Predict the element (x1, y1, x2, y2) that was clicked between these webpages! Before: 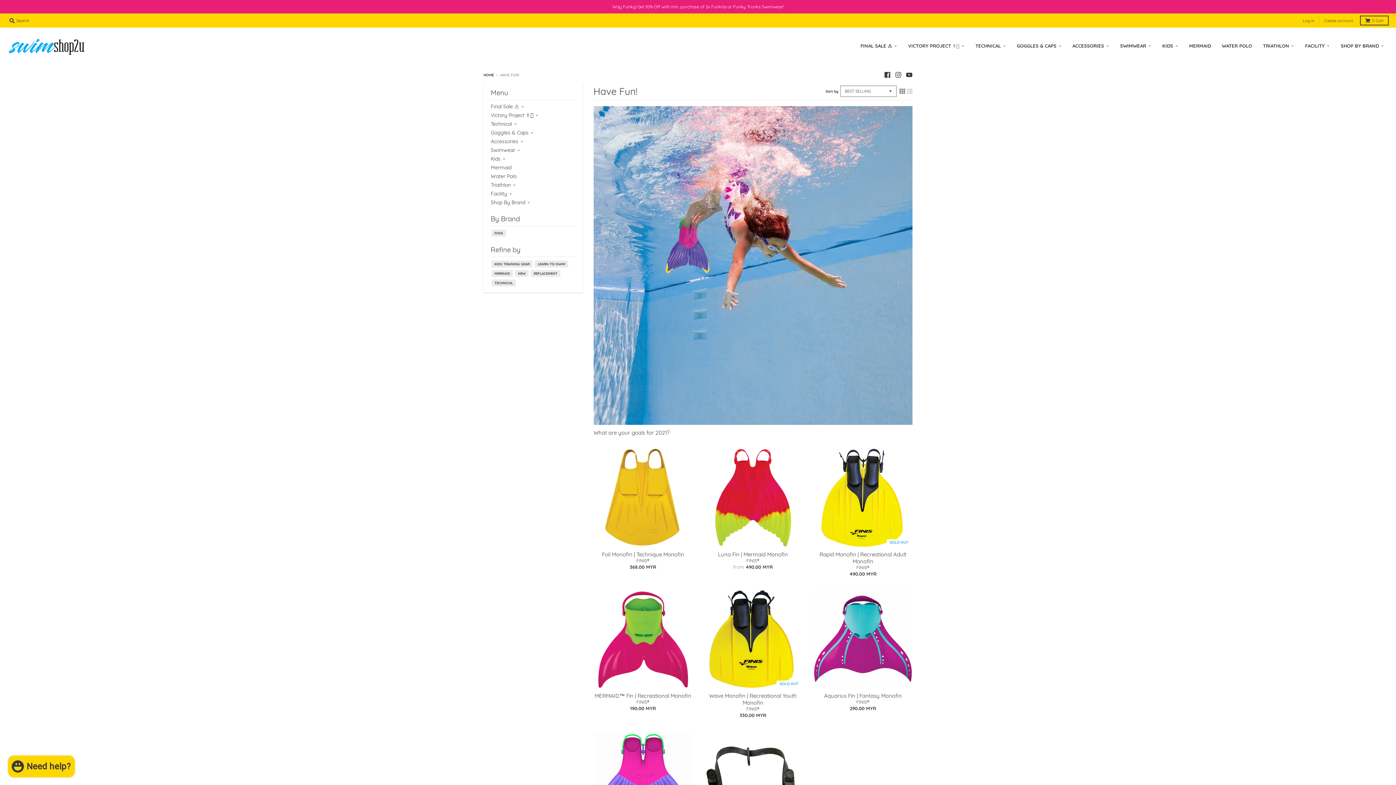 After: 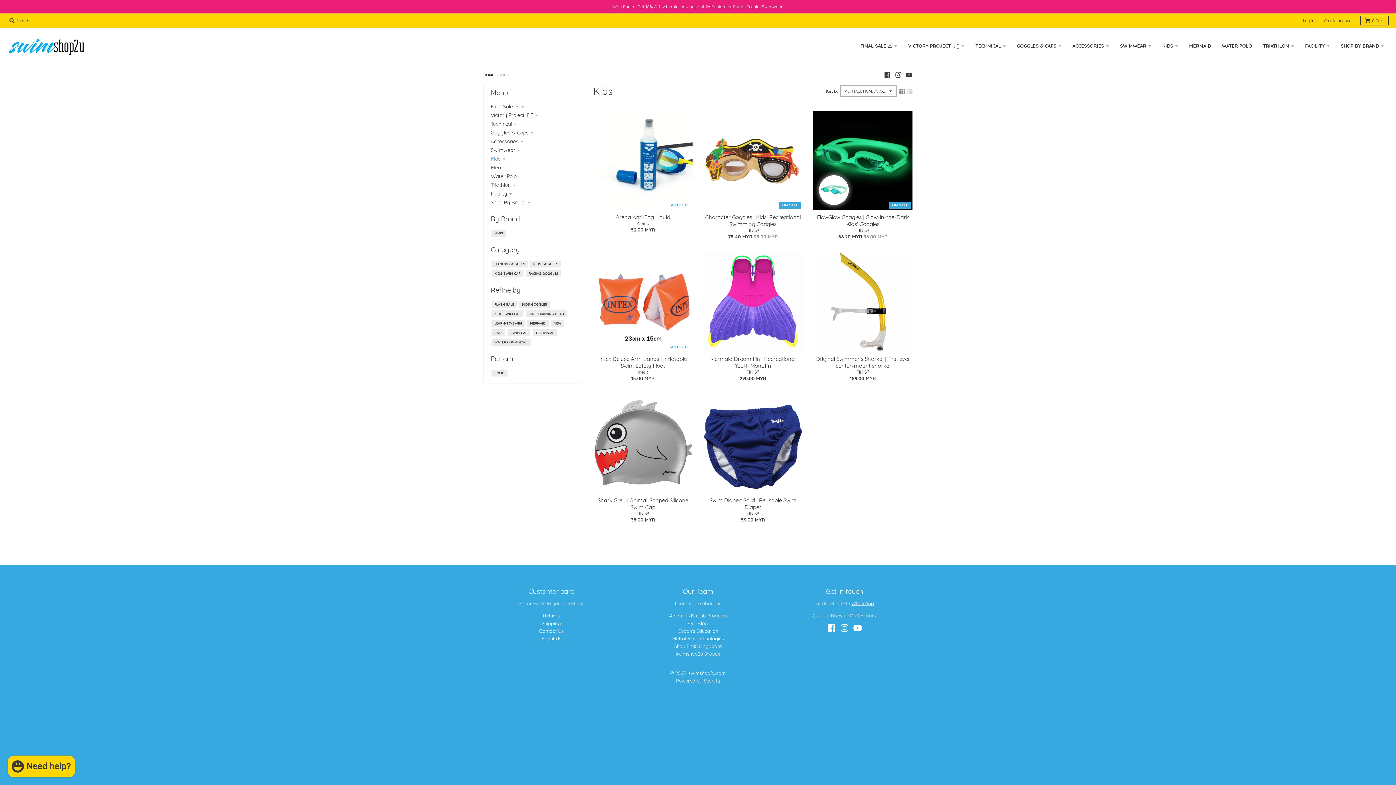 Action: bbox: (1157, 39, 1183, 52) label: KIDS